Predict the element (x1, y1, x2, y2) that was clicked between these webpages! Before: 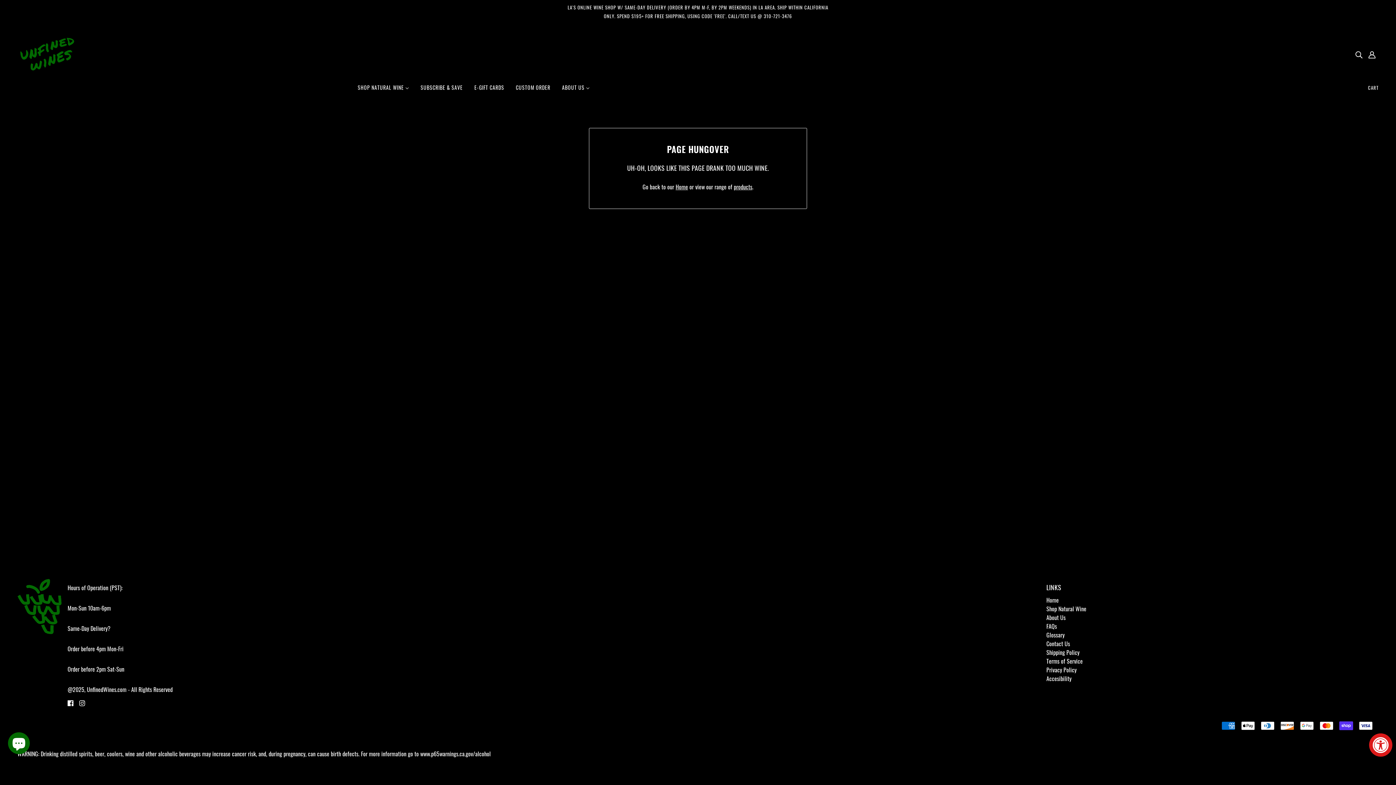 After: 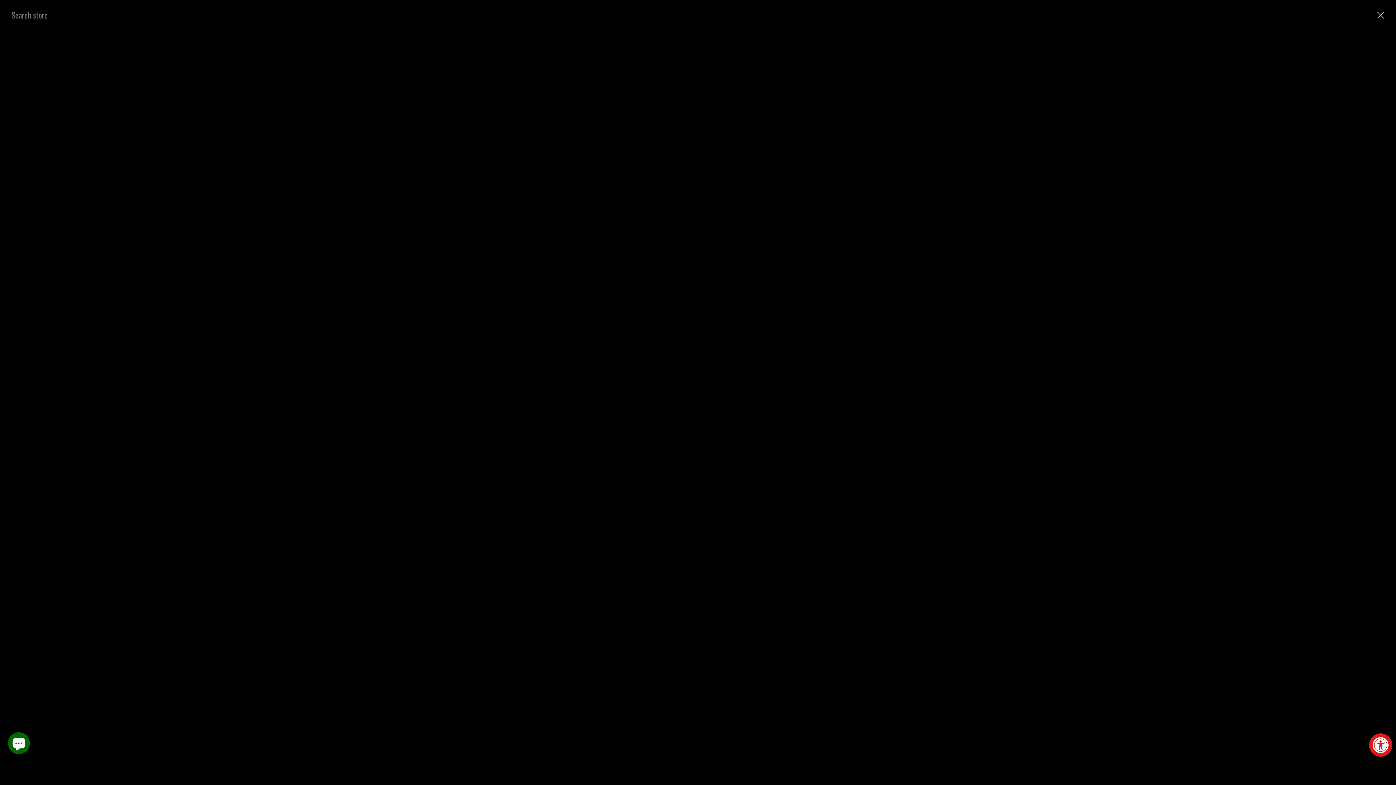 Action: label: Search bbox: (1352, 46, 1365, 61)